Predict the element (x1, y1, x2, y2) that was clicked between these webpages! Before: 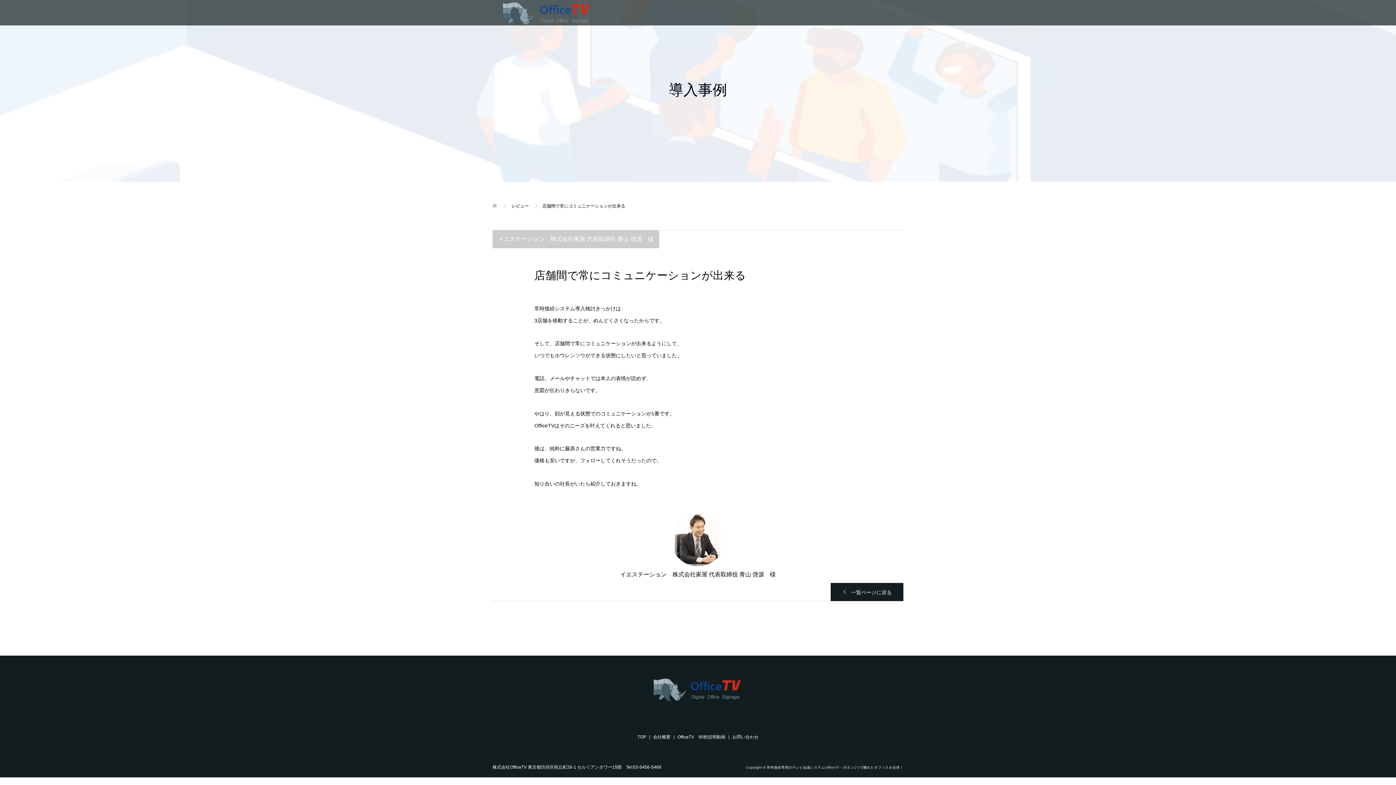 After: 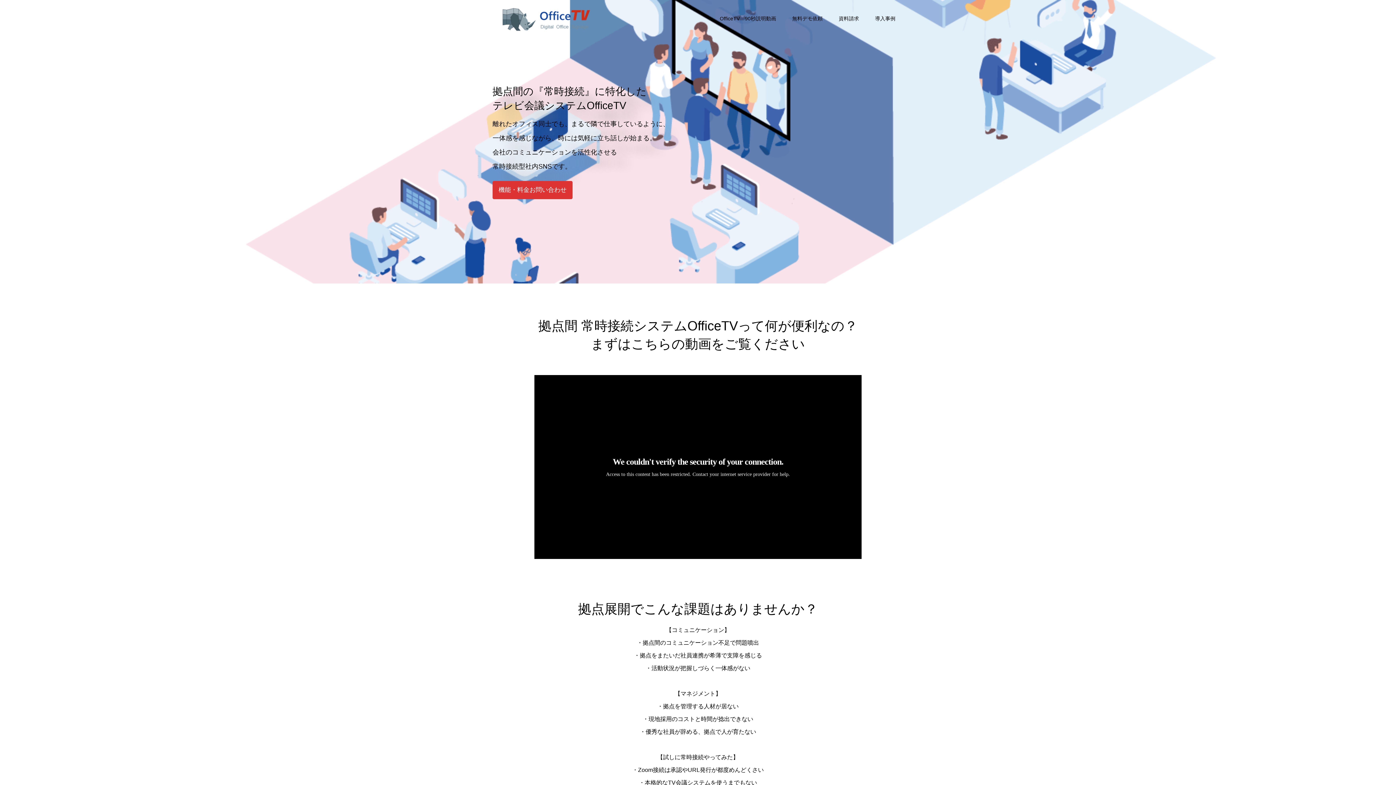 Action: bbox: (492, 0, 601, 25)